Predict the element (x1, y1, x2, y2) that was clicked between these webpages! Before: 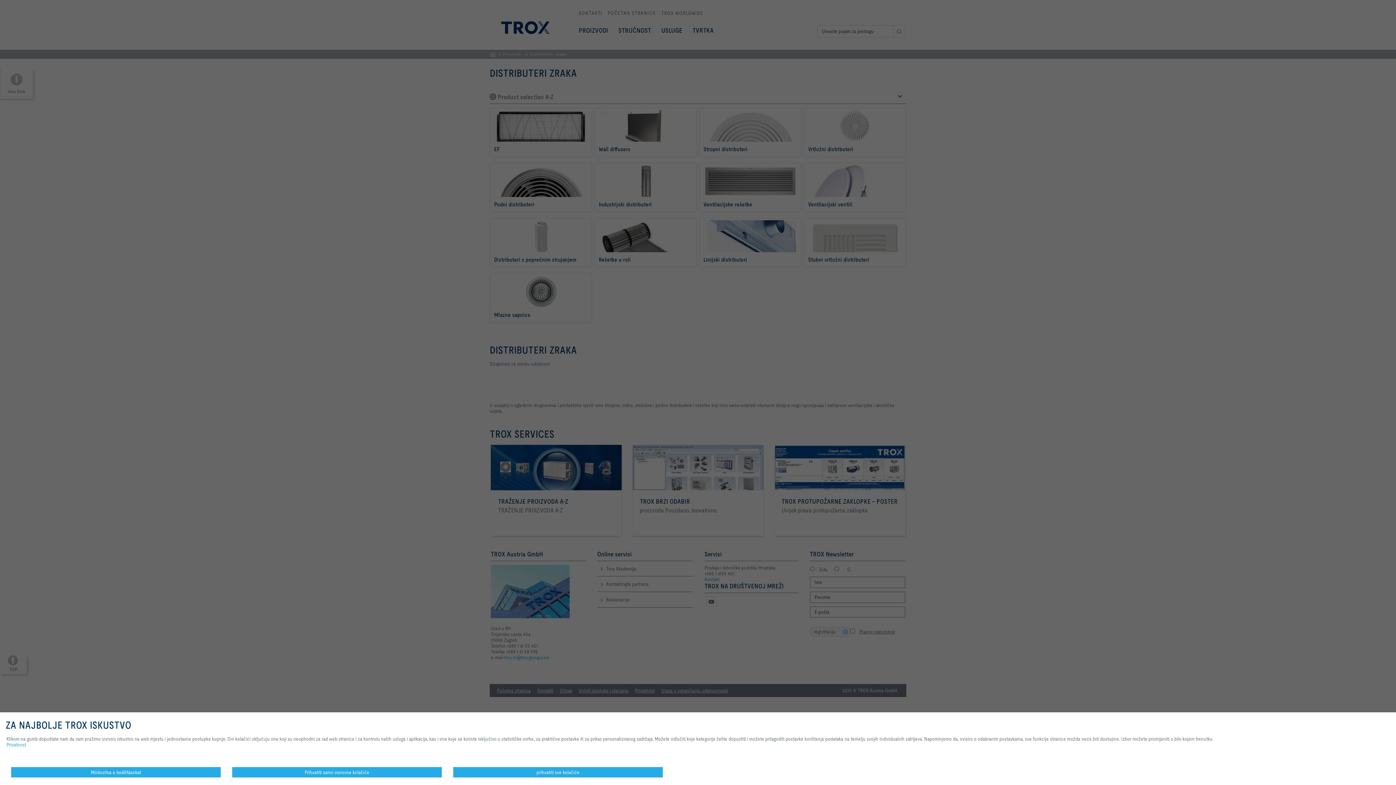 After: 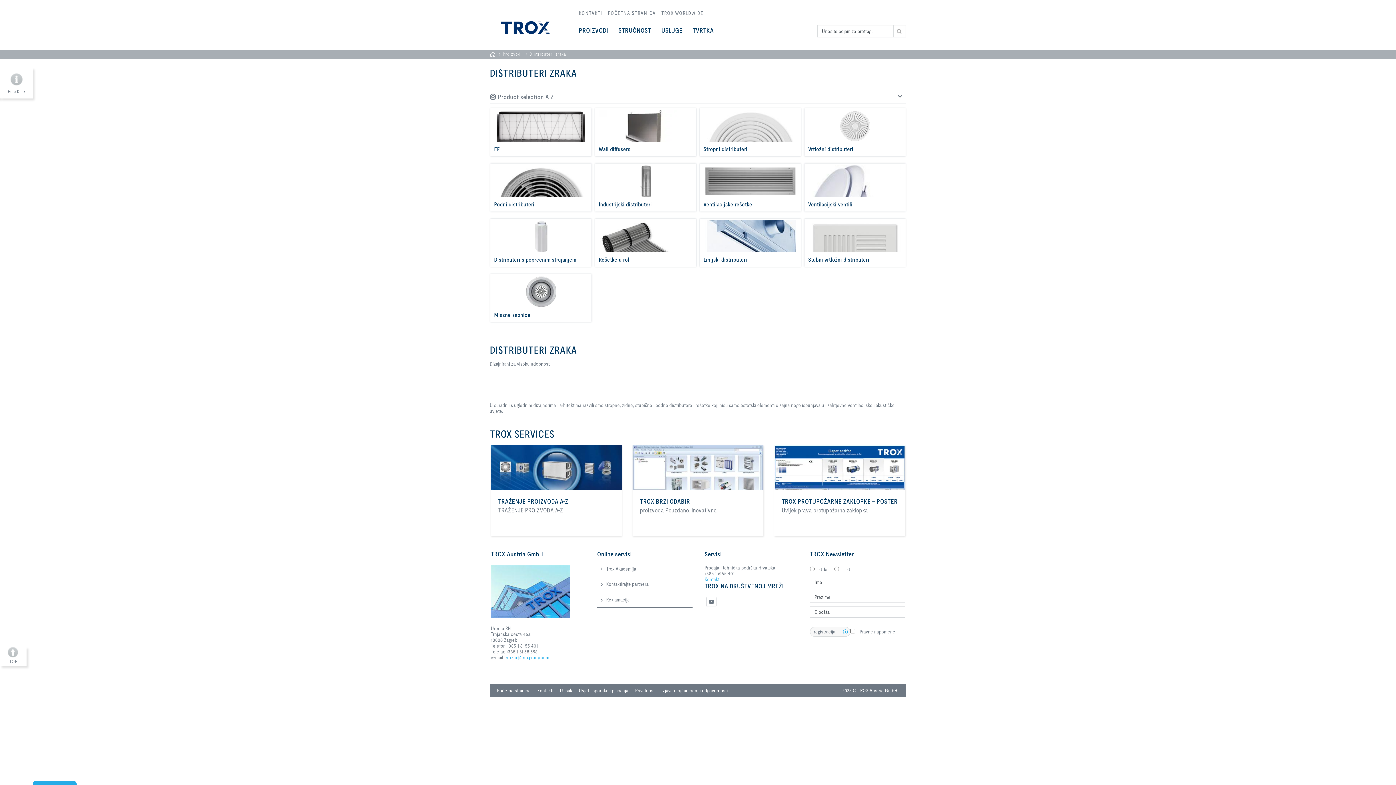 Action: label: prihvatiti sve kolačiće bbox: (453, 767, 663, 778)